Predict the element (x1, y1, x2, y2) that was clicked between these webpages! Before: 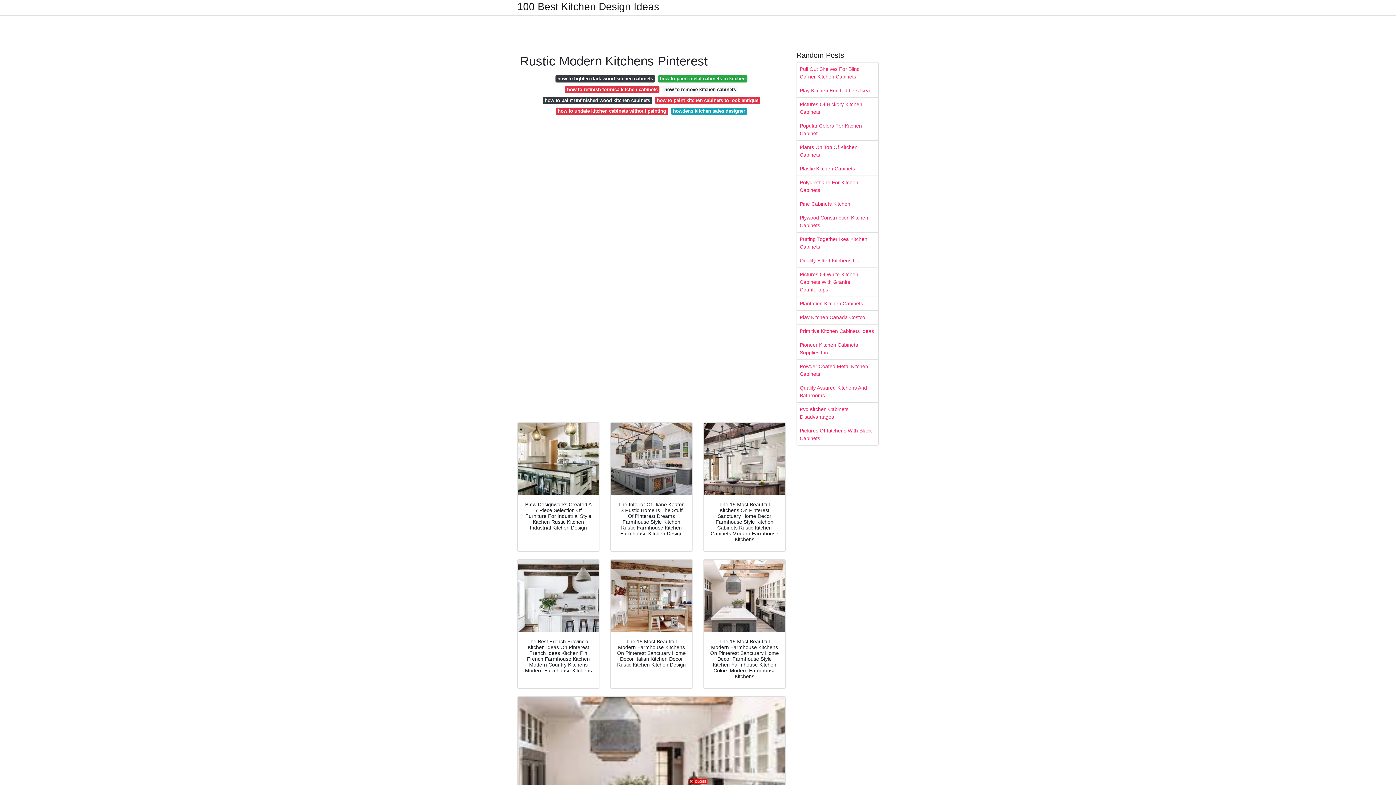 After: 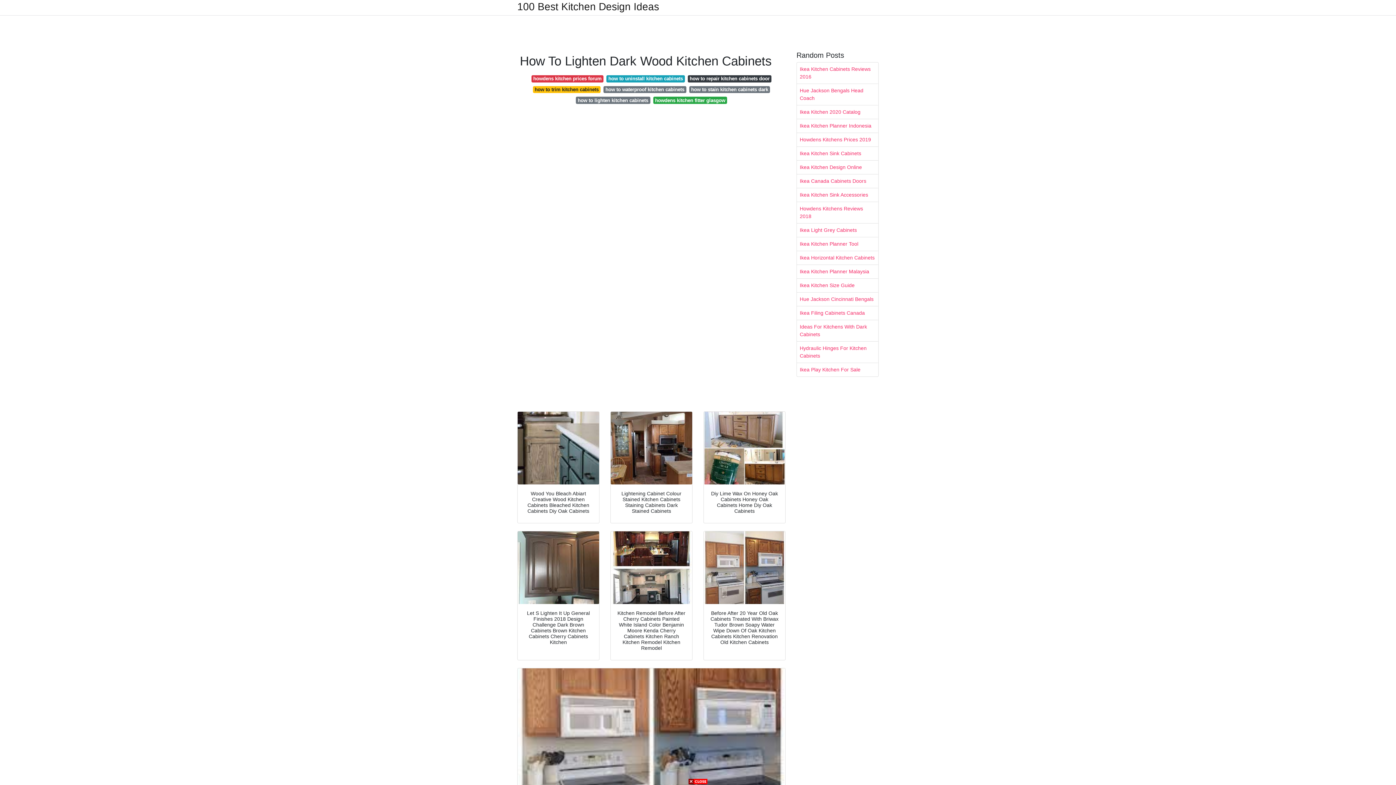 Action: label: how to lighten dark wood kitchen cabinets bbox: (555, 75, 655, 82)